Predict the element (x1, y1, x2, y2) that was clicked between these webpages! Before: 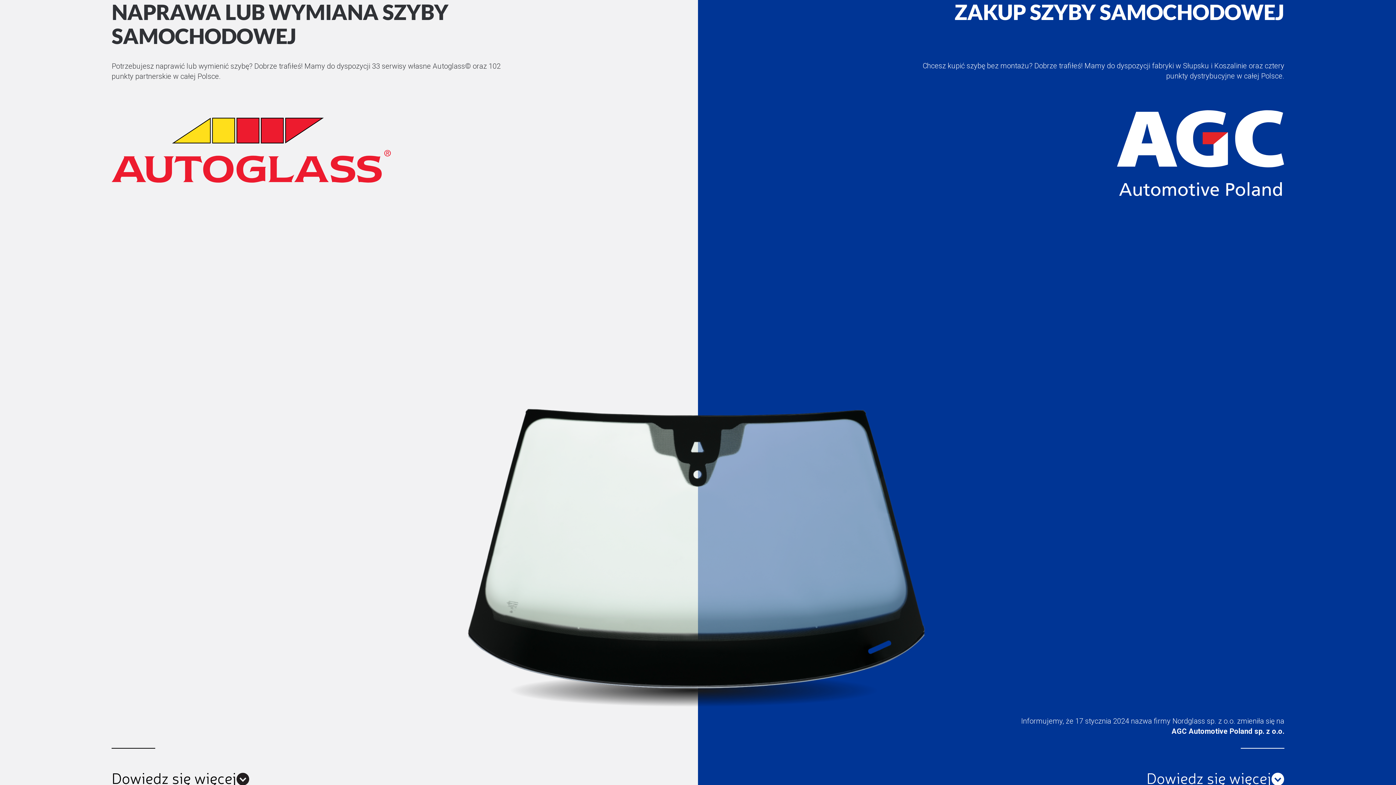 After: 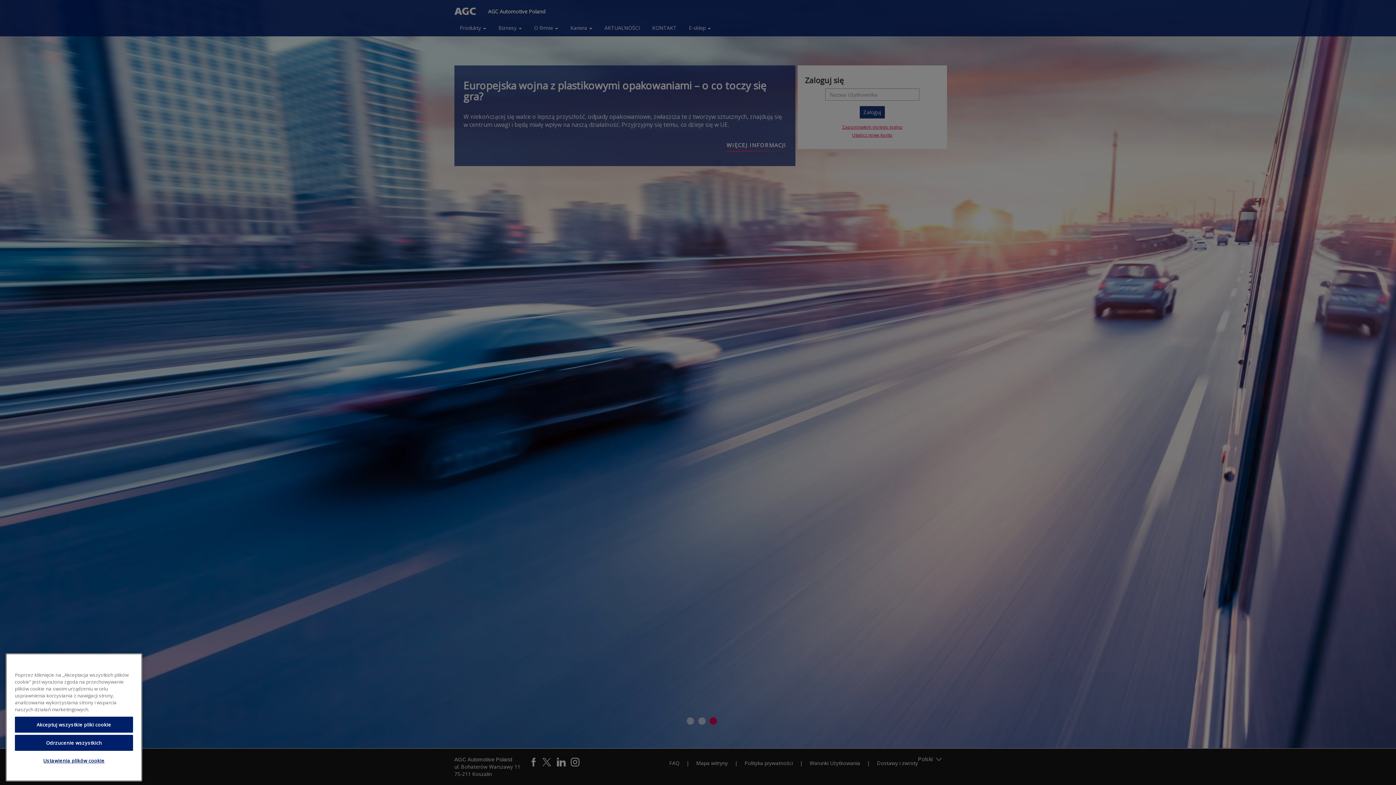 Action: label: Dowiedz się więcej bbox: (1146, 770, 1271, 785)